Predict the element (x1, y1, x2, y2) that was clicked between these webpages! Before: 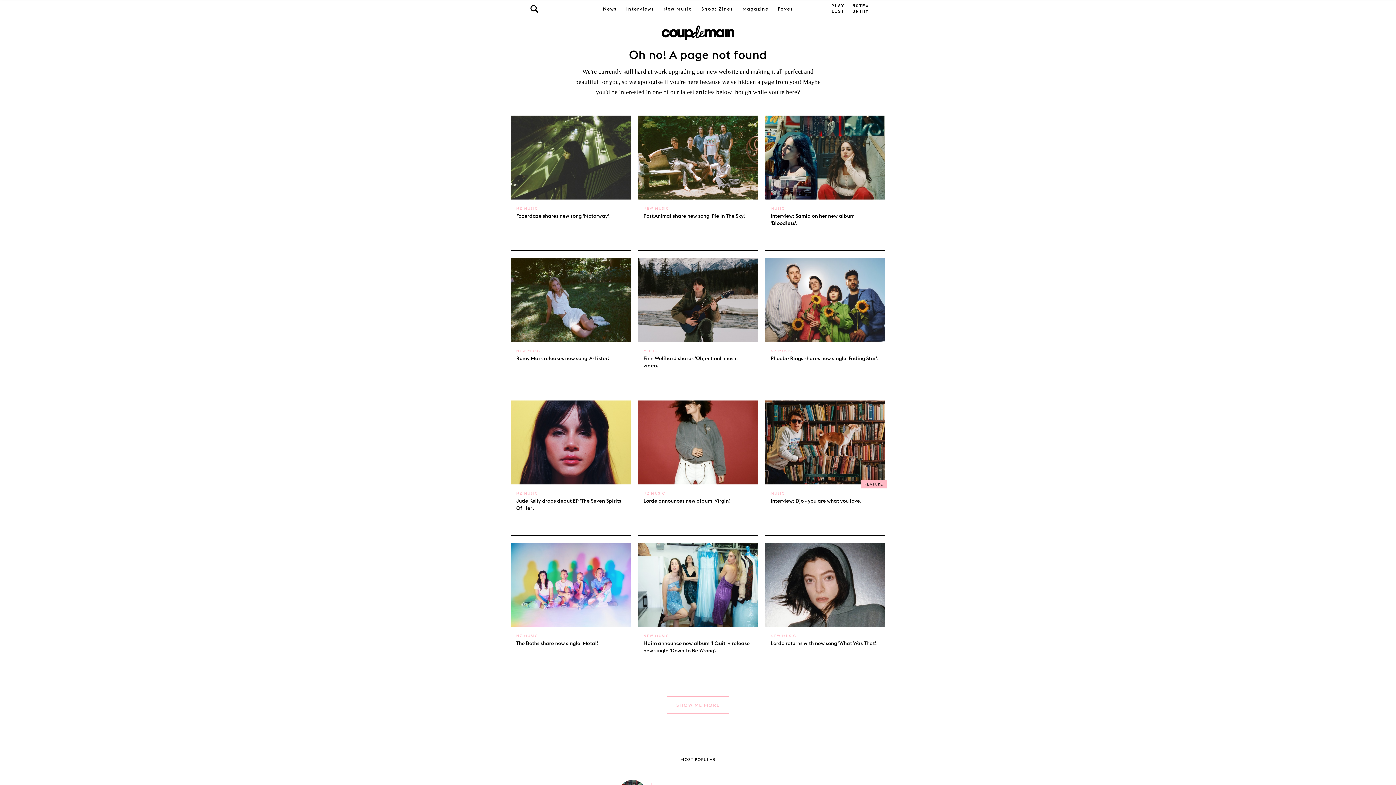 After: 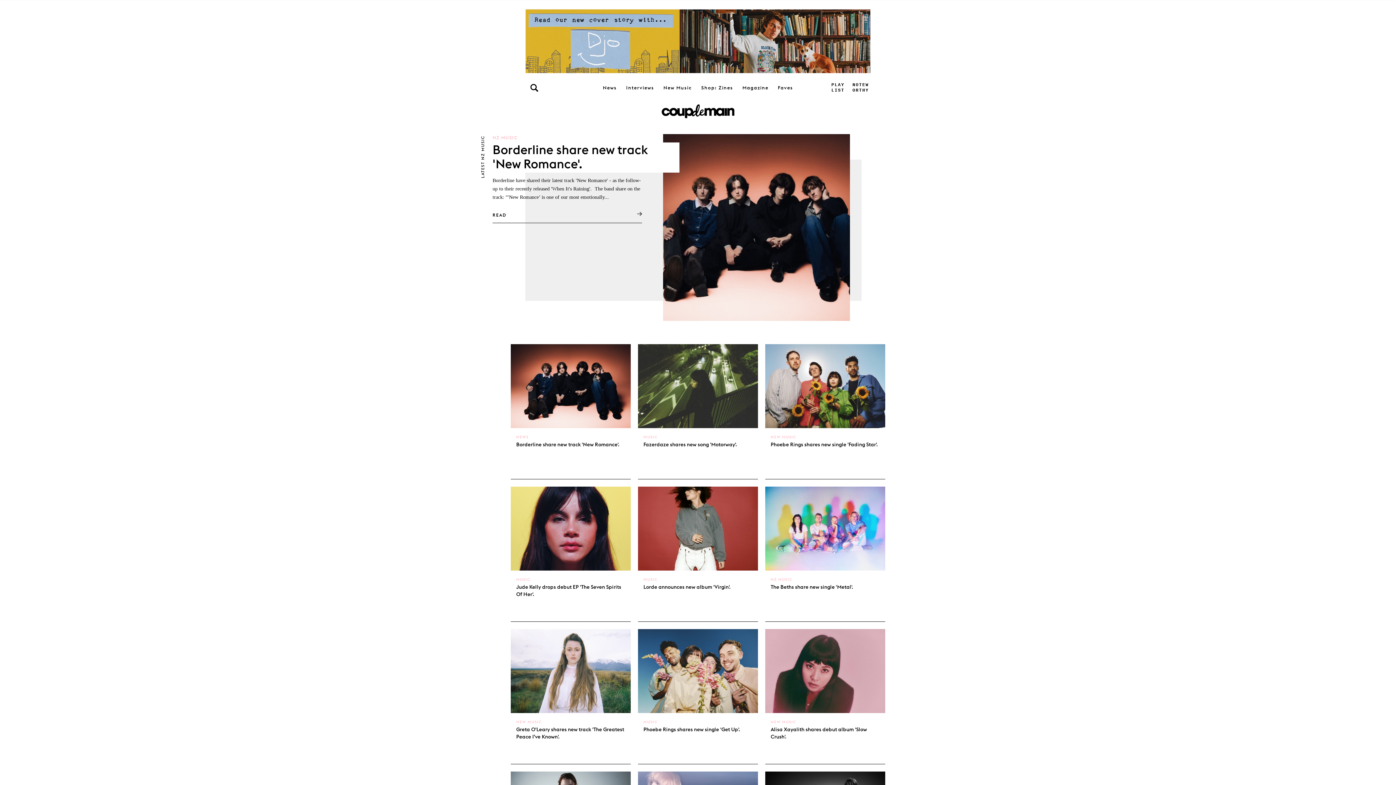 Action: label: NZ MUSIC bbox: (516, 491, 538, 495)